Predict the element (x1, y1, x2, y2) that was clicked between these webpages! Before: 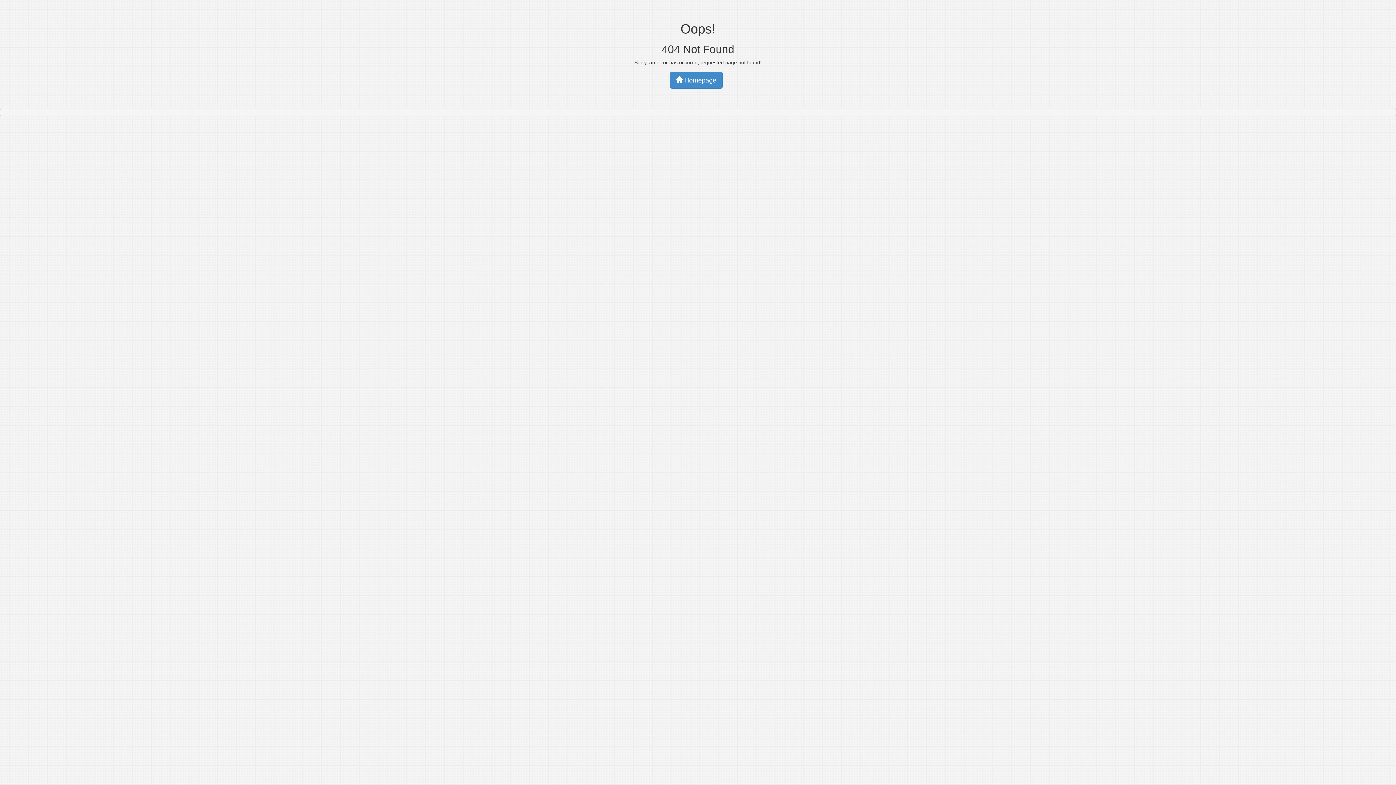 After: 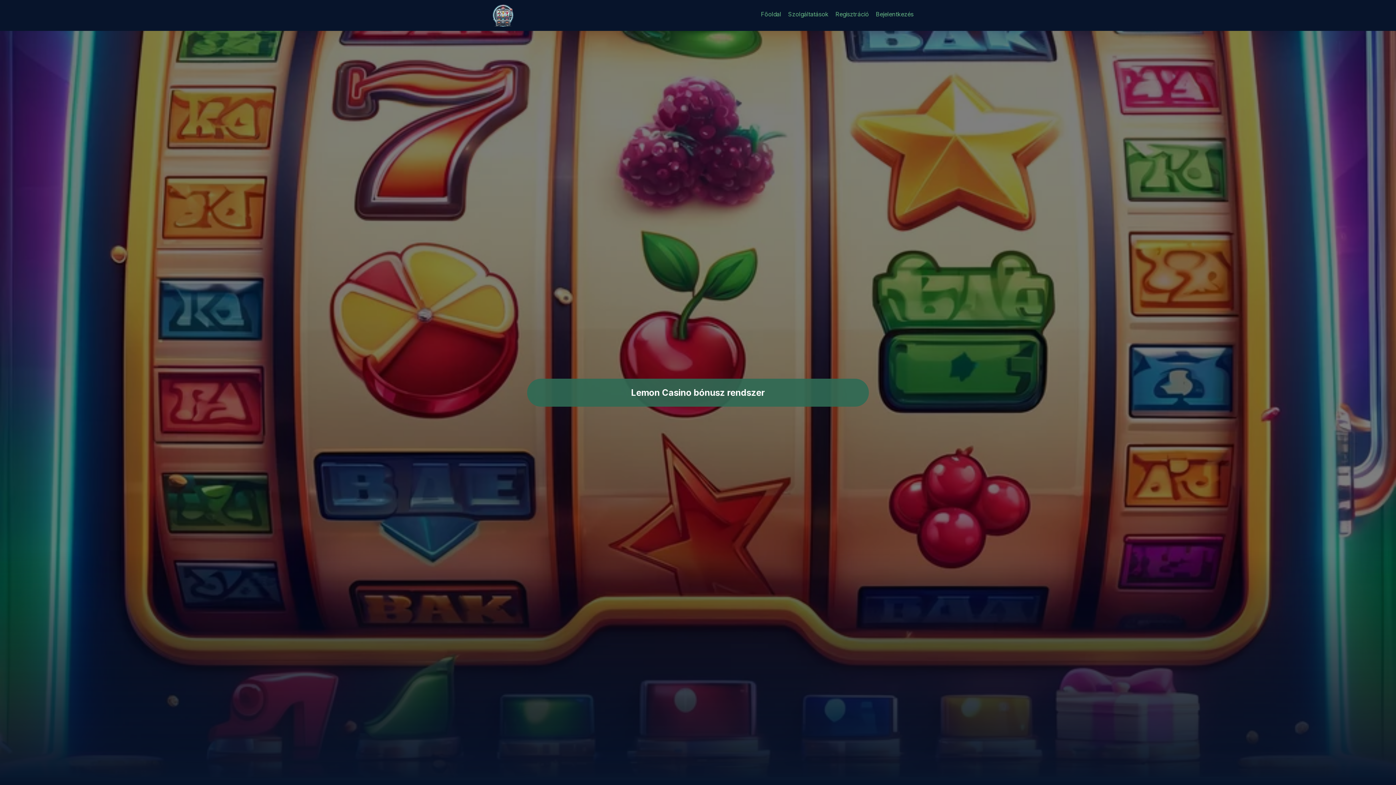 Action: bbox: (670, 71, 722, 88) label:  Homepage